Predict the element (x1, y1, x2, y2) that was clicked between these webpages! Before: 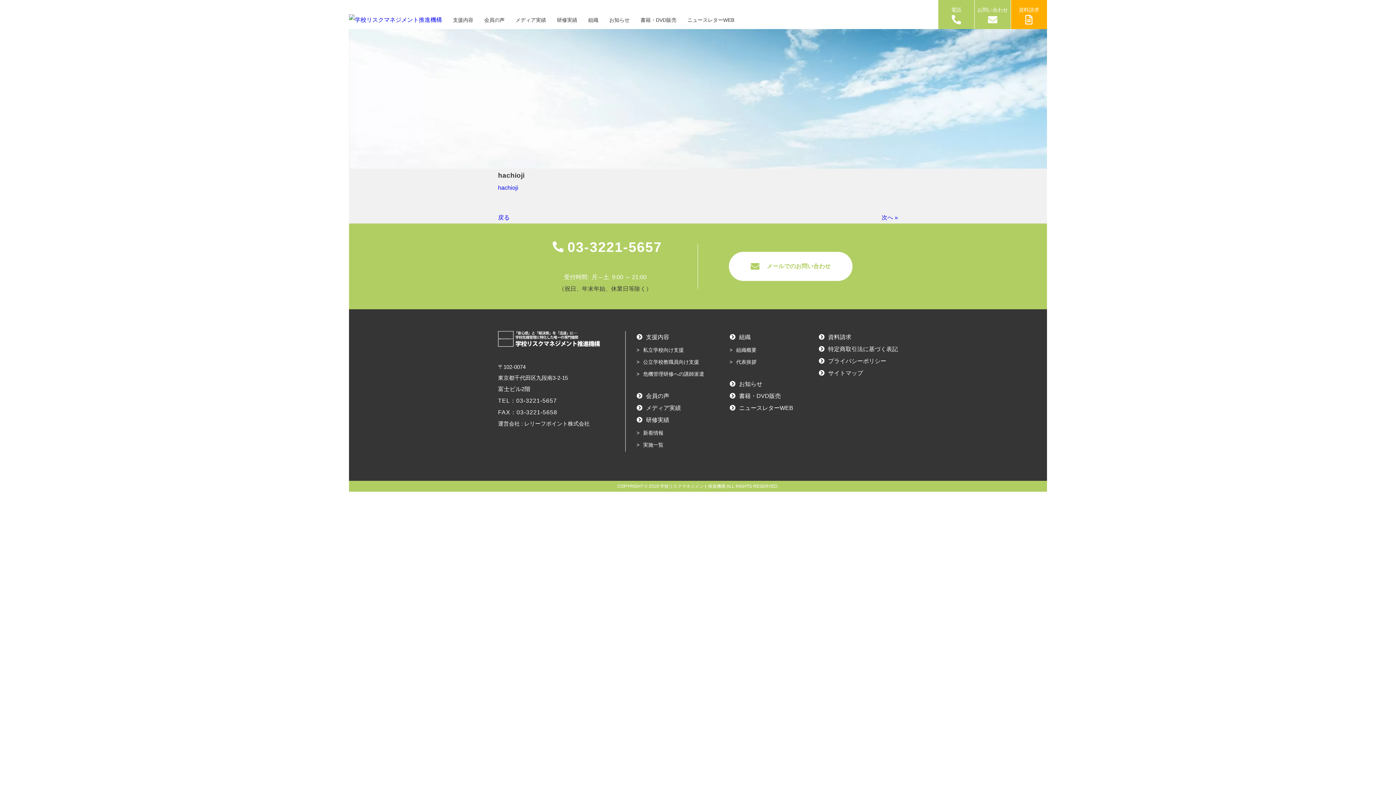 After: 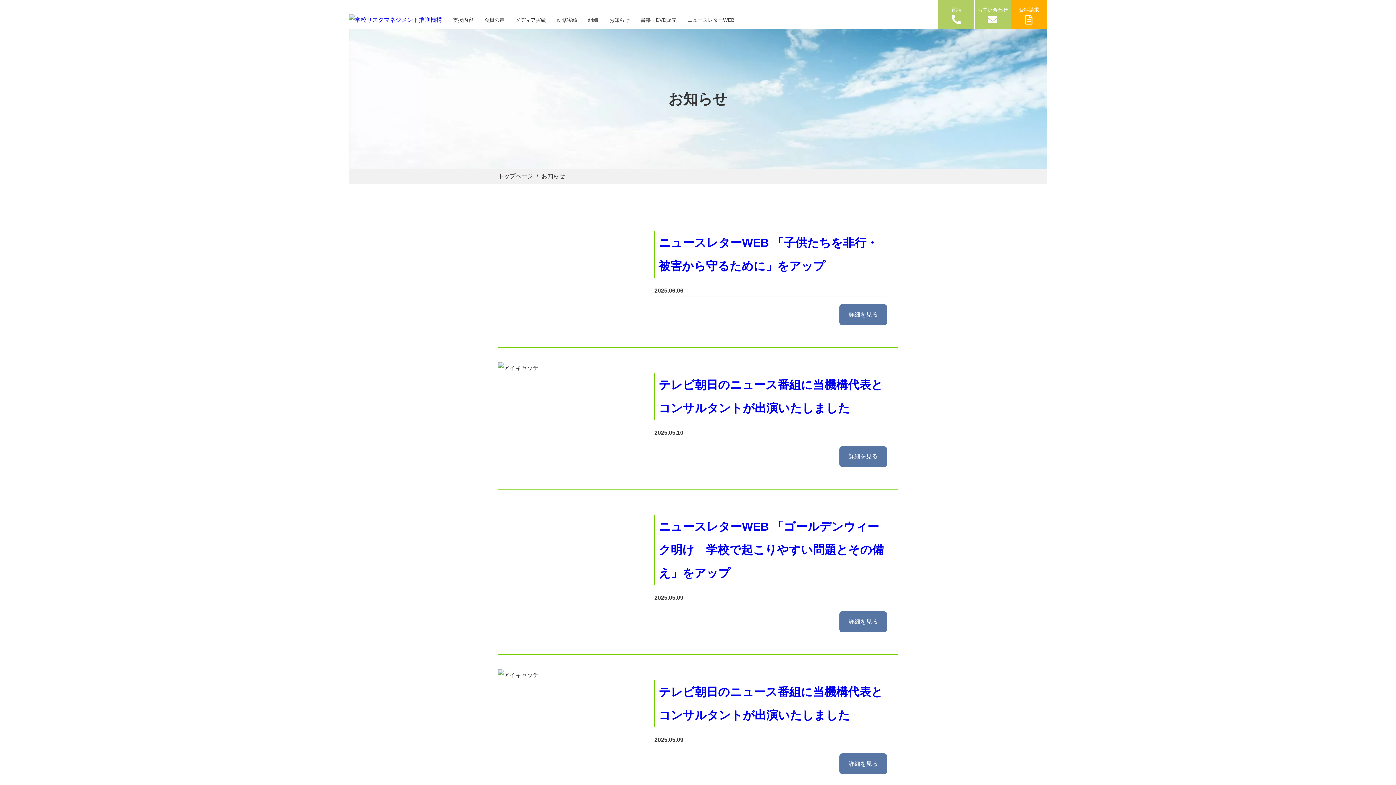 Action: bbox: (609, 14, 629, 24) label: お知らせ